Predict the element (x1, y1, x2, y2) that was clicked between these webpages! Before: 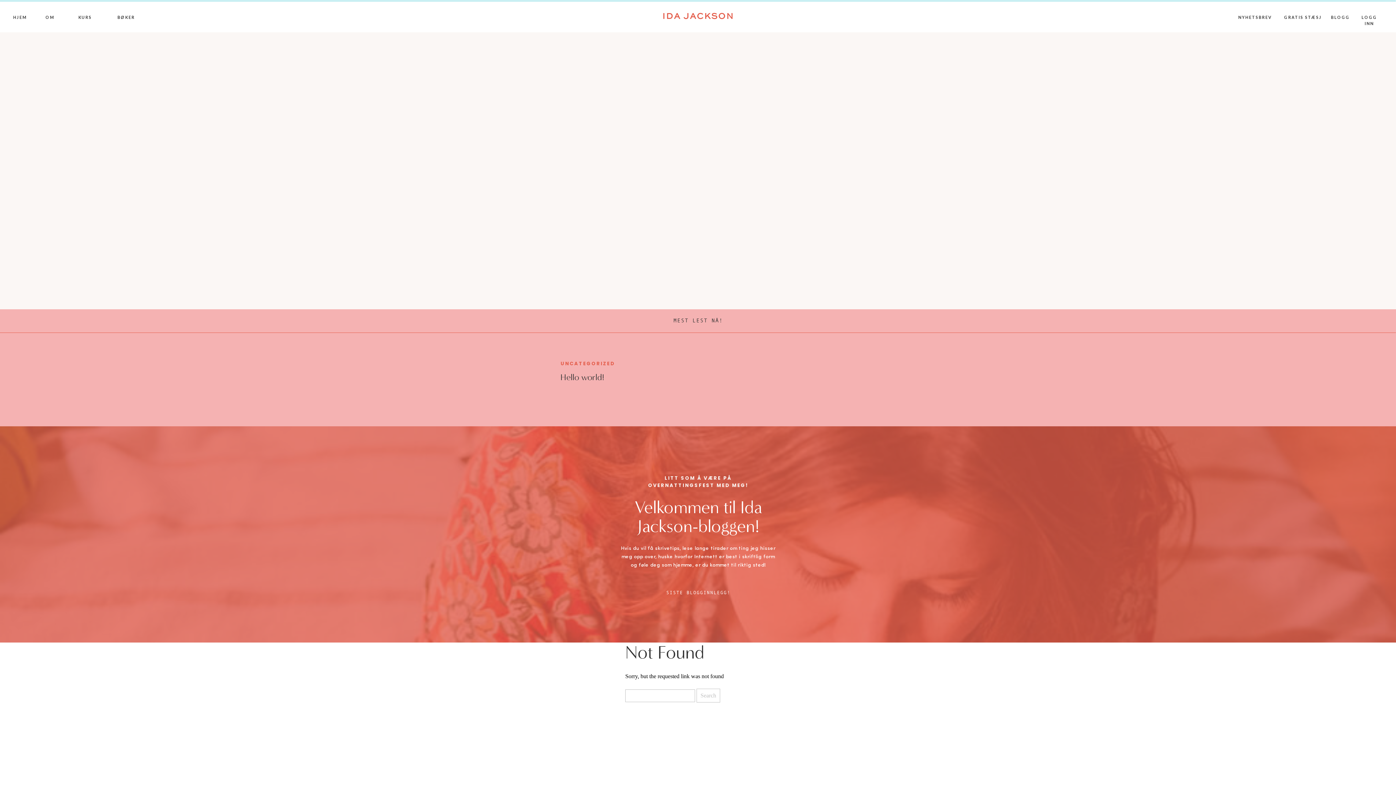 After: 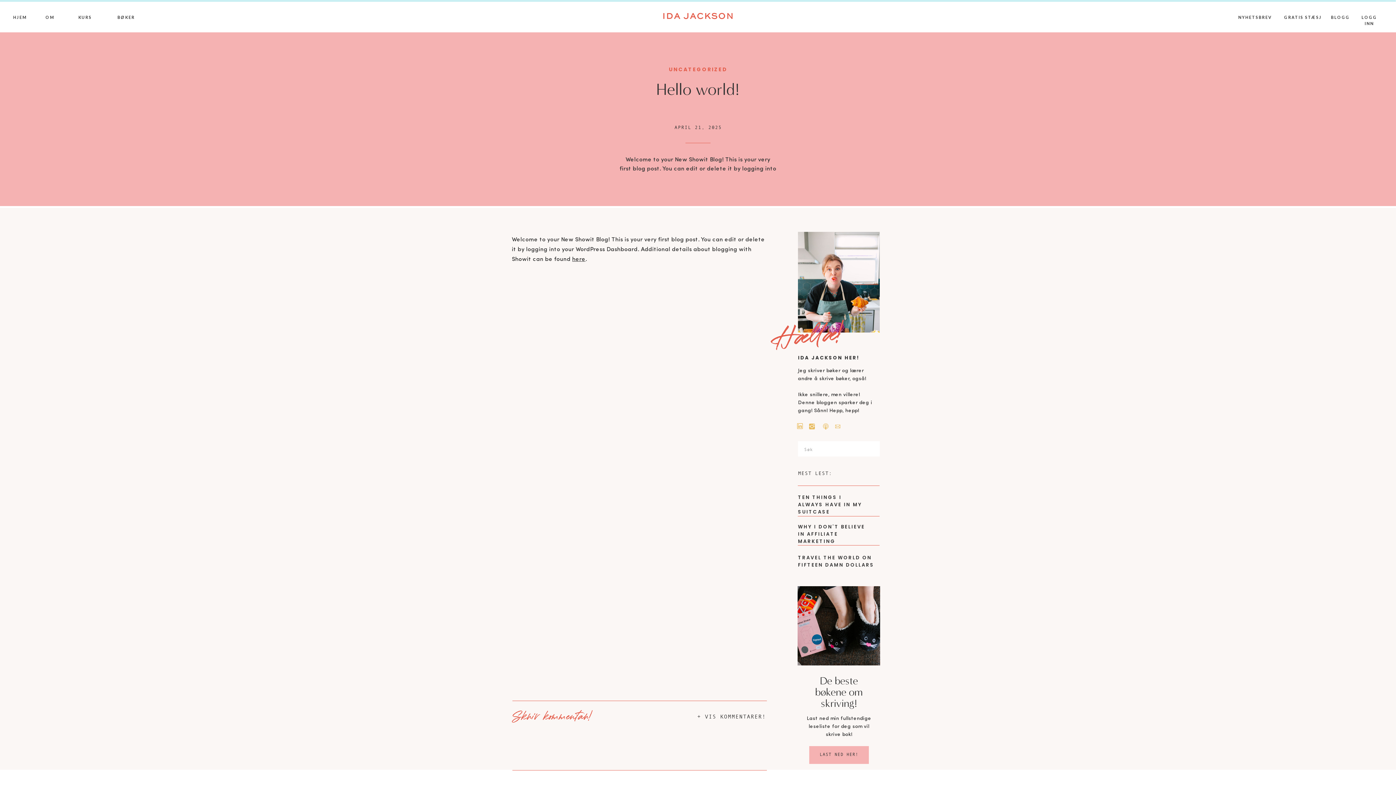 Action: bbox: (494, 351, 549, 406)